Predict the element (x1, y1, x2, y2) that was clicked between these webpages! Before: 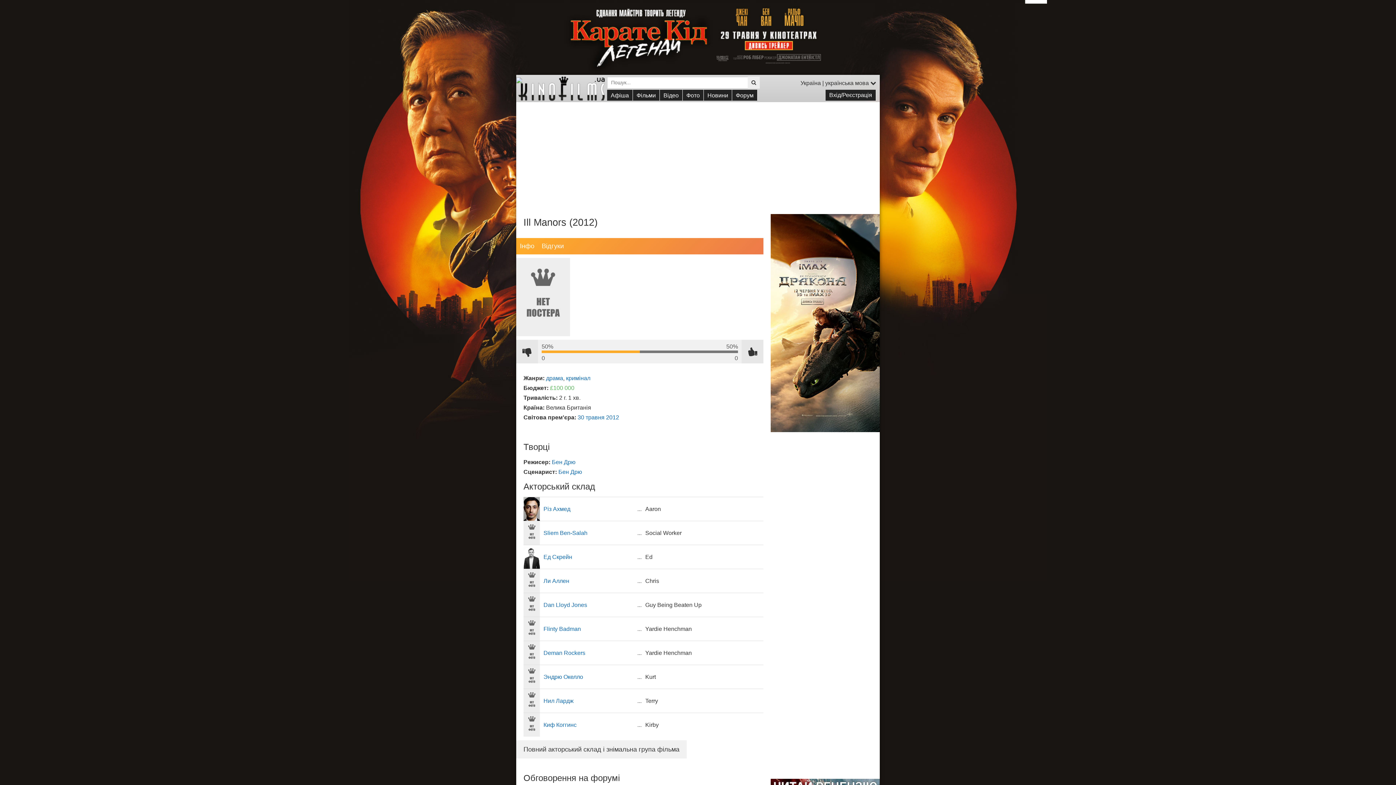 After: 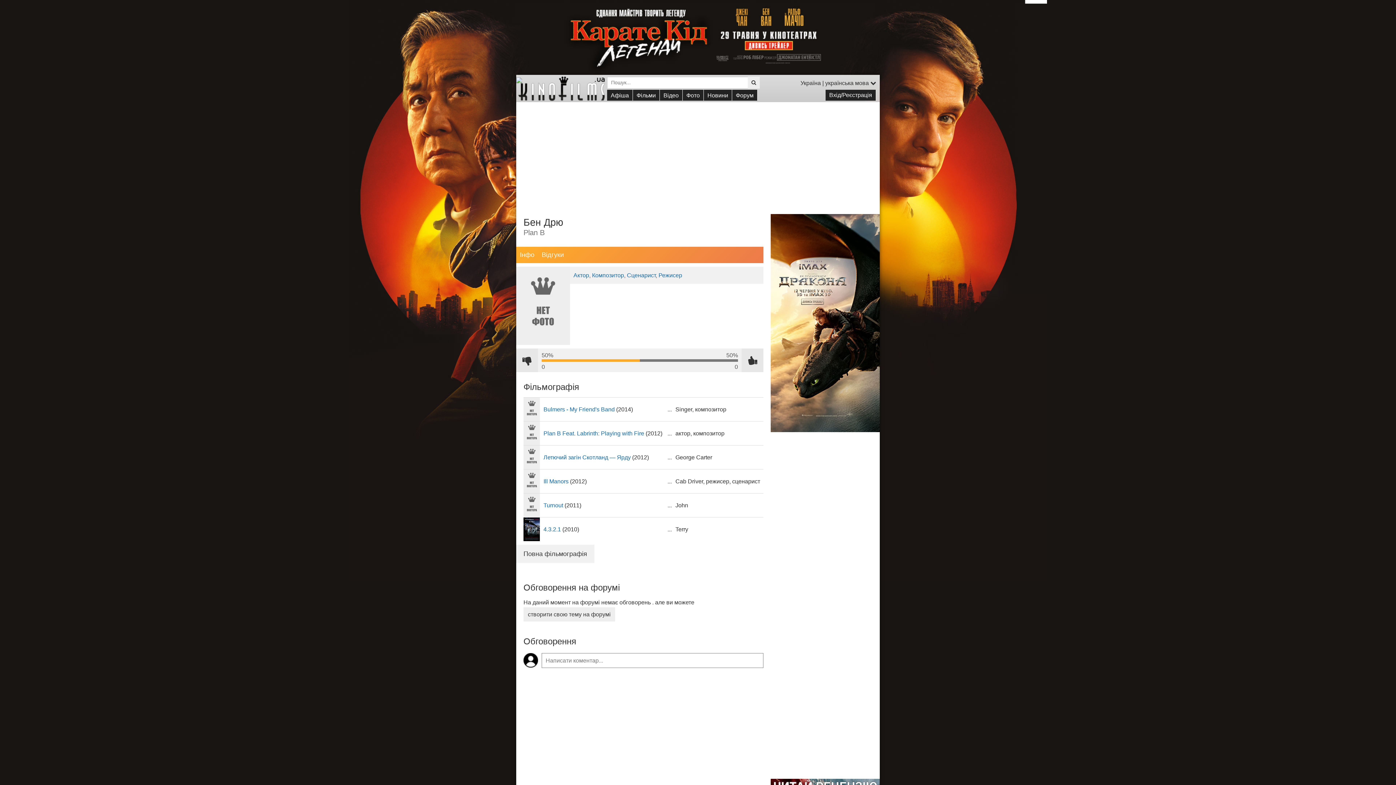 Action: label: Бен Дрю bbox: (558, 468, 582, 475)